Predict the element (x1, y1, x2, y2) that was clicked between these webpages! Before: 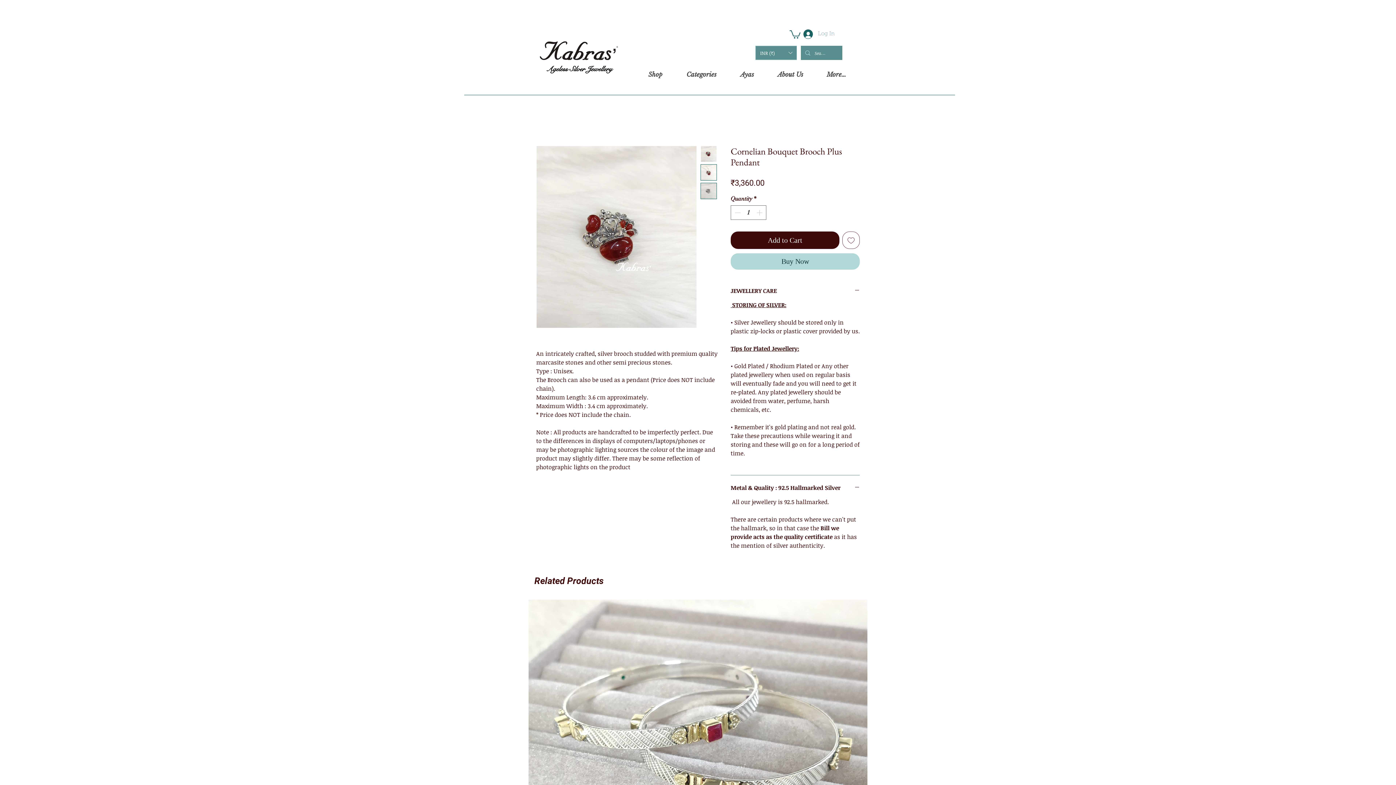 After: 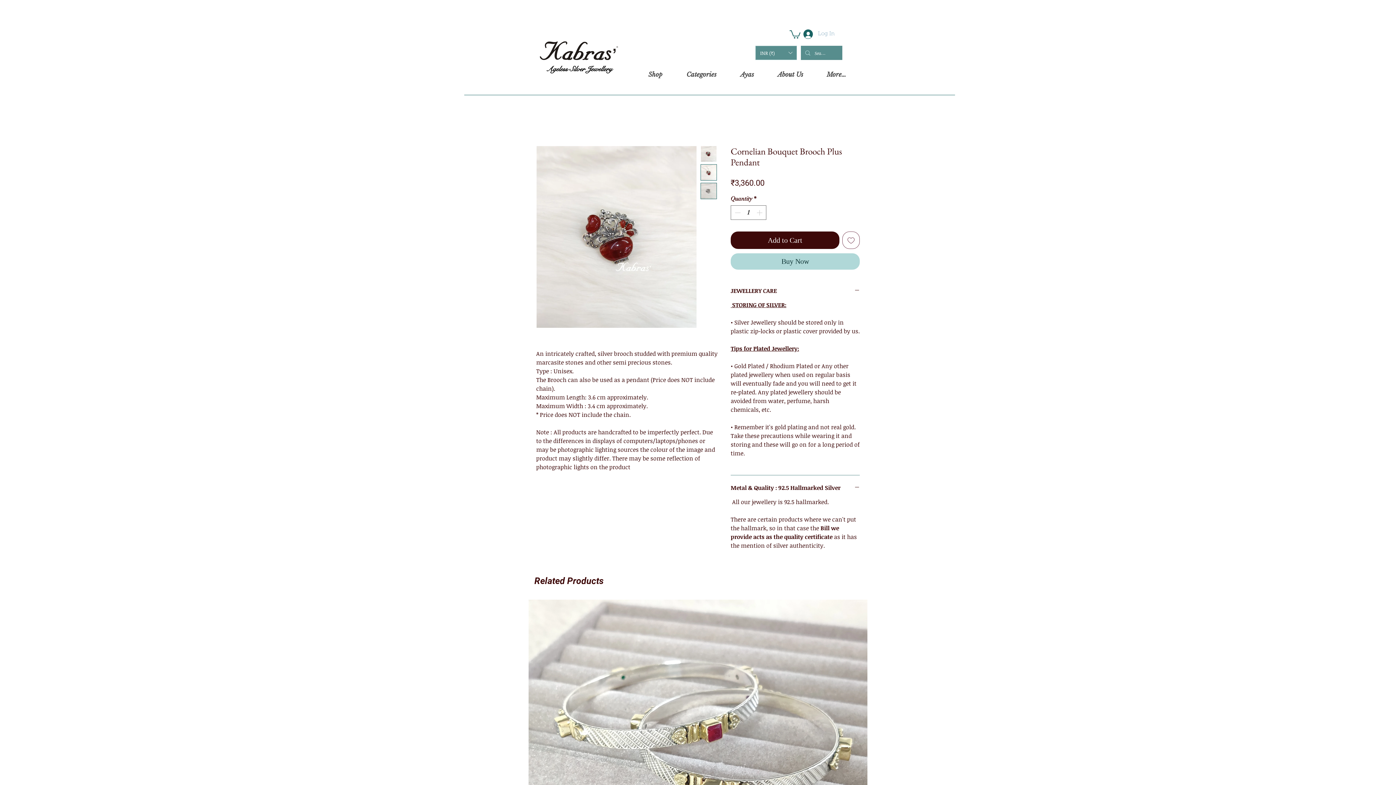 Action: bbox: (700, 145, 717, 162)